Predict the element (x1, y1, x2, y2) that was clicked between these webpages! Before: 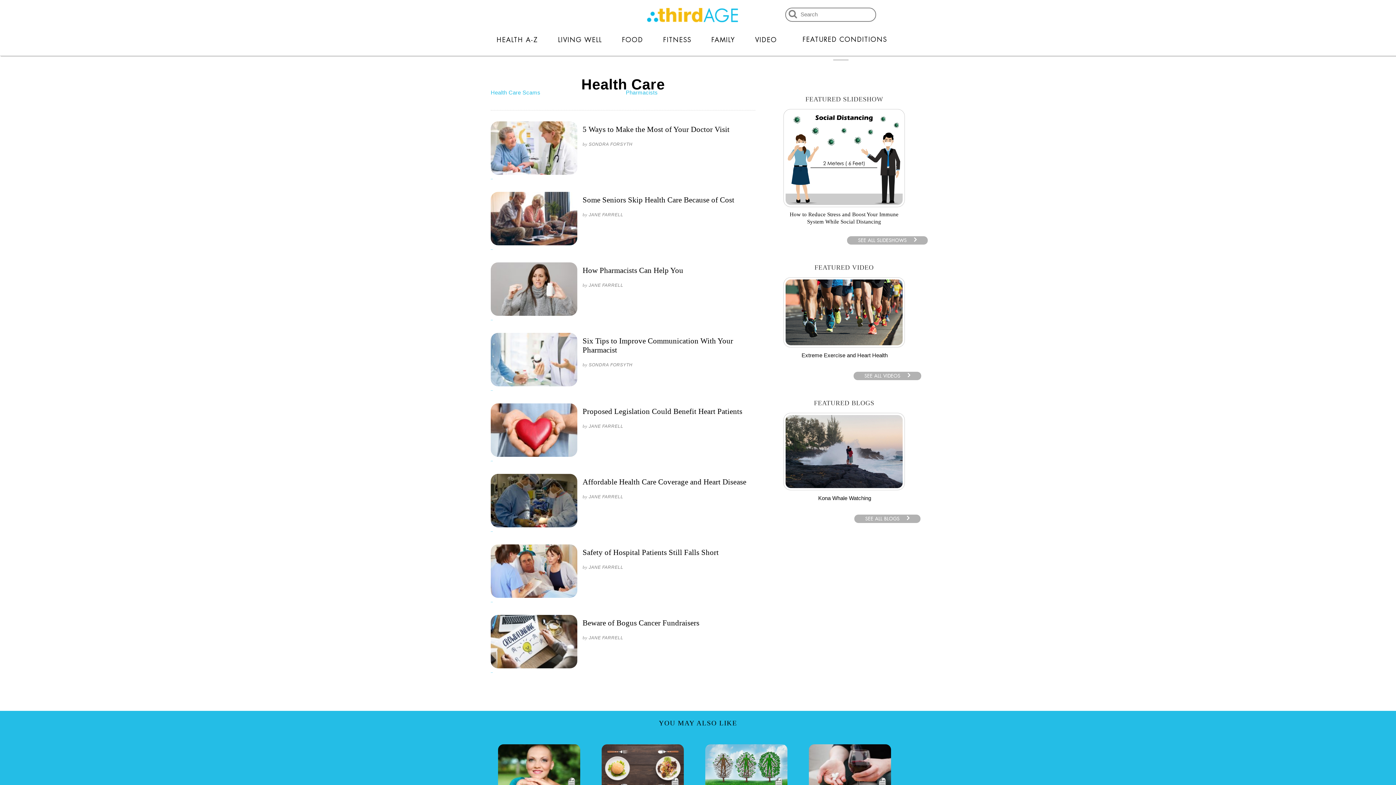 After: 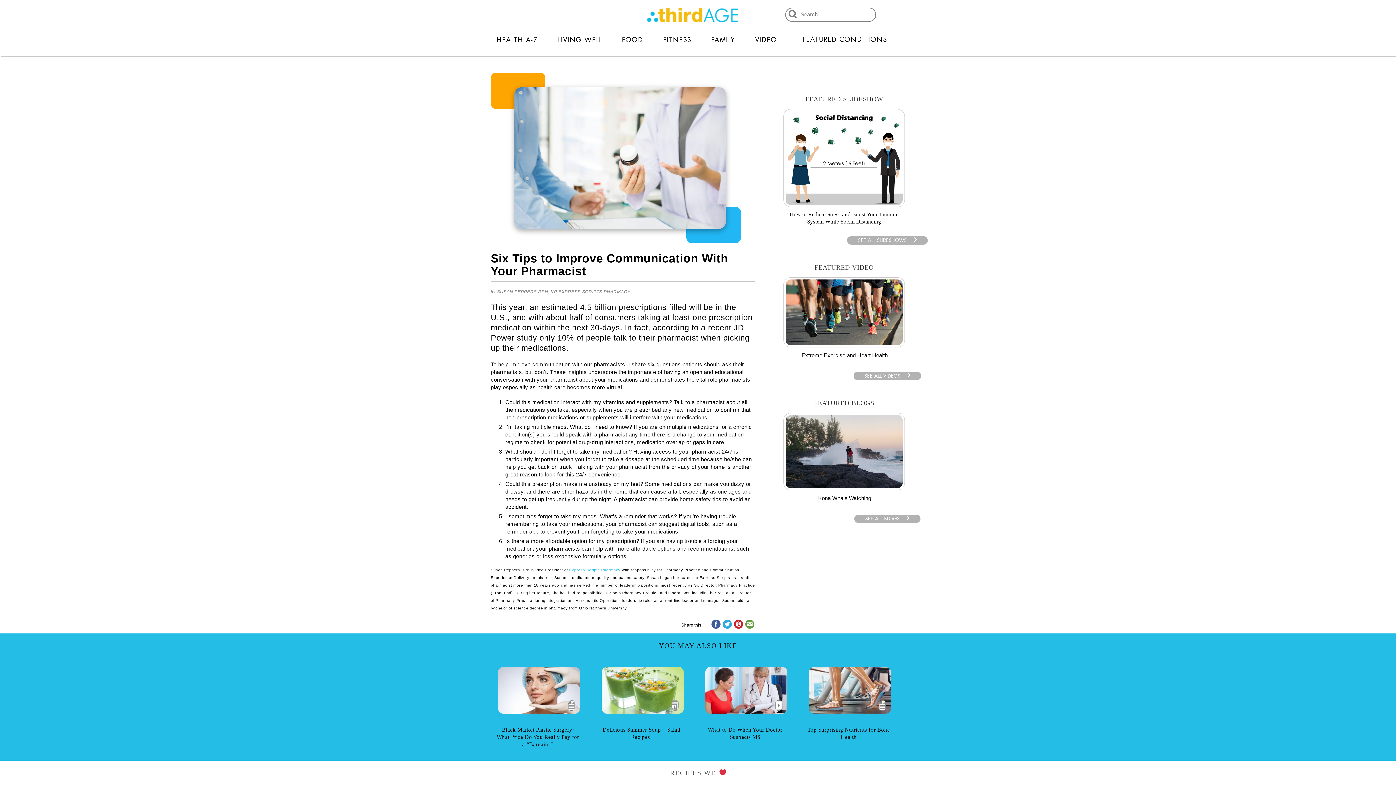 Action: bbox: (582, 334, 733, 356) label: Six Tips to Improve Communication With Your Pharmacist